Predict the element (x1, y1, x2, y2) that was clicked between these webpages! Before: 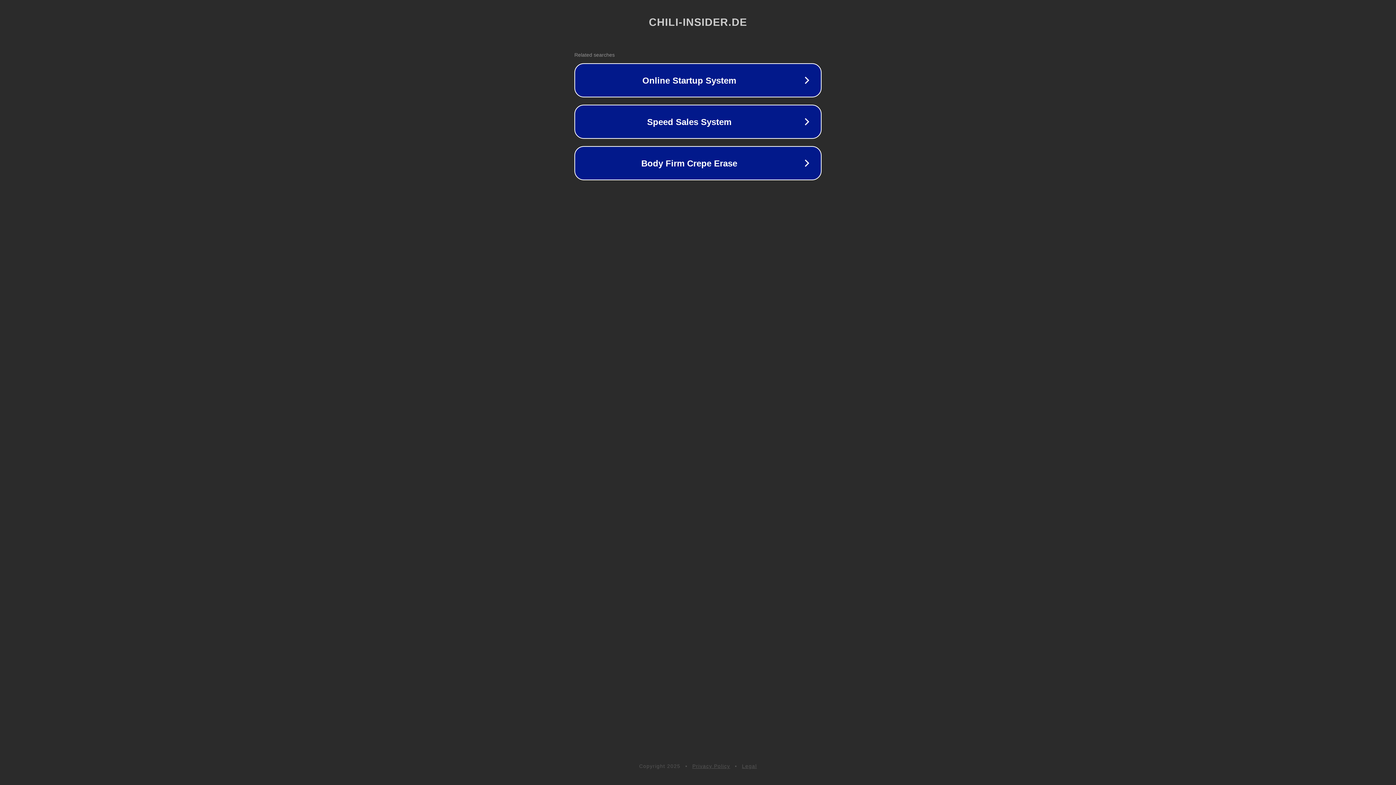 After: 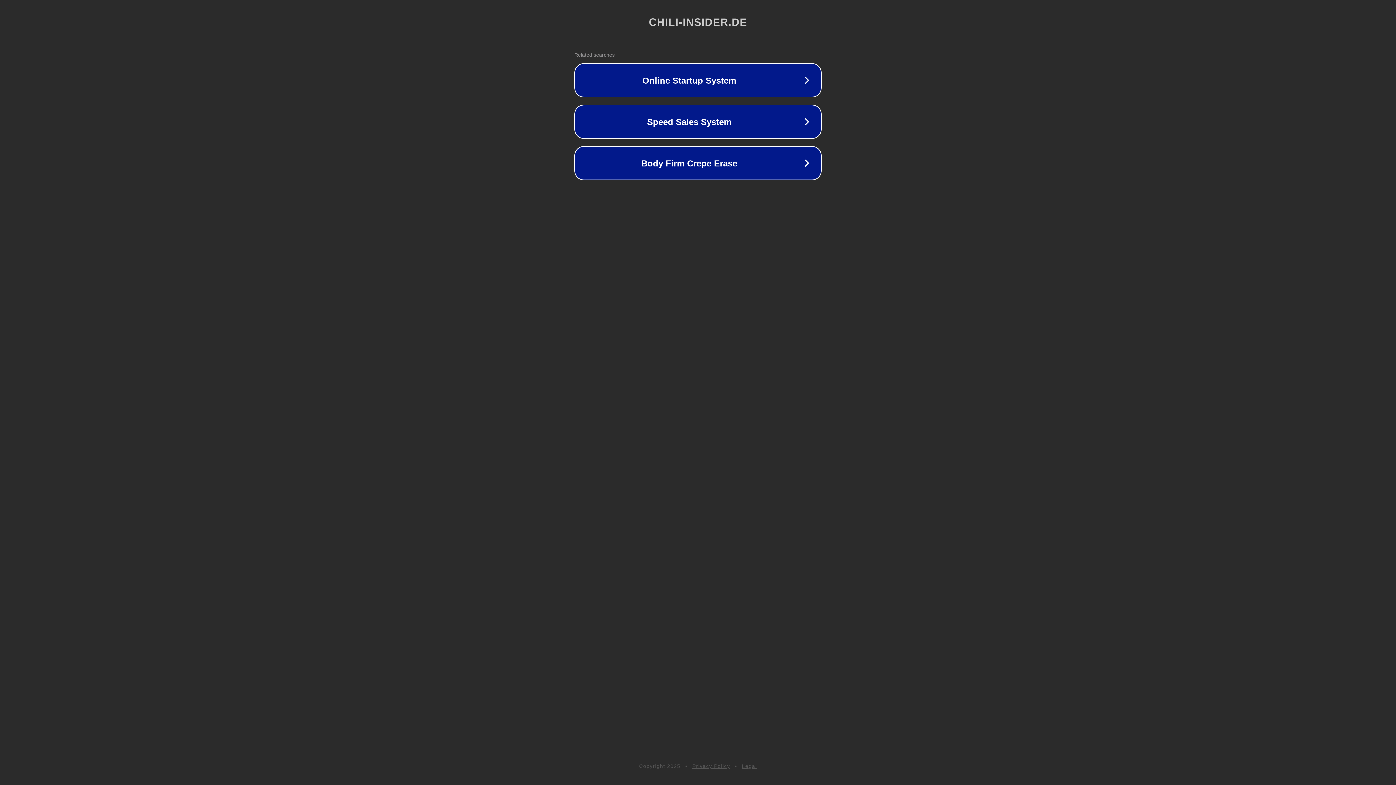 Action: bbox: (742, 763, 757, 769) label: Legal